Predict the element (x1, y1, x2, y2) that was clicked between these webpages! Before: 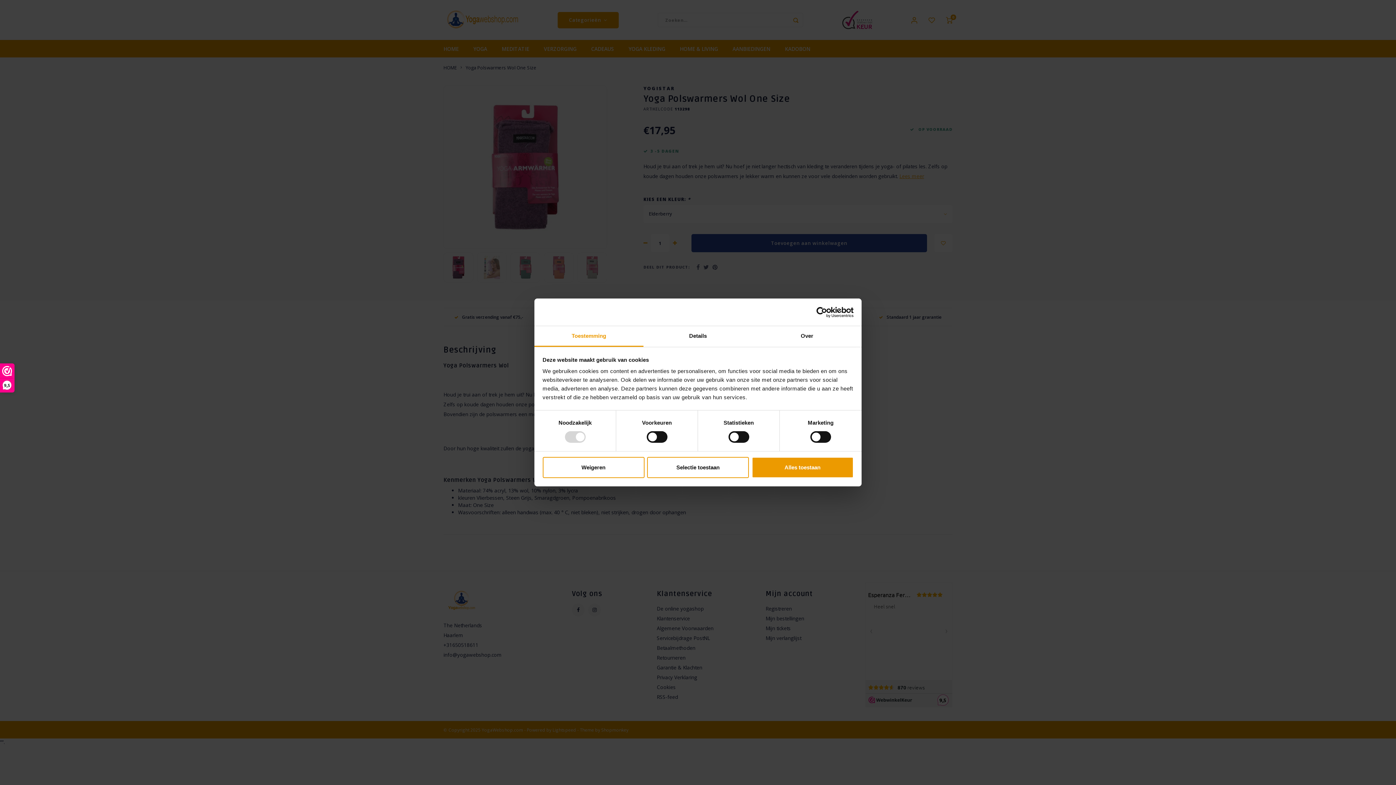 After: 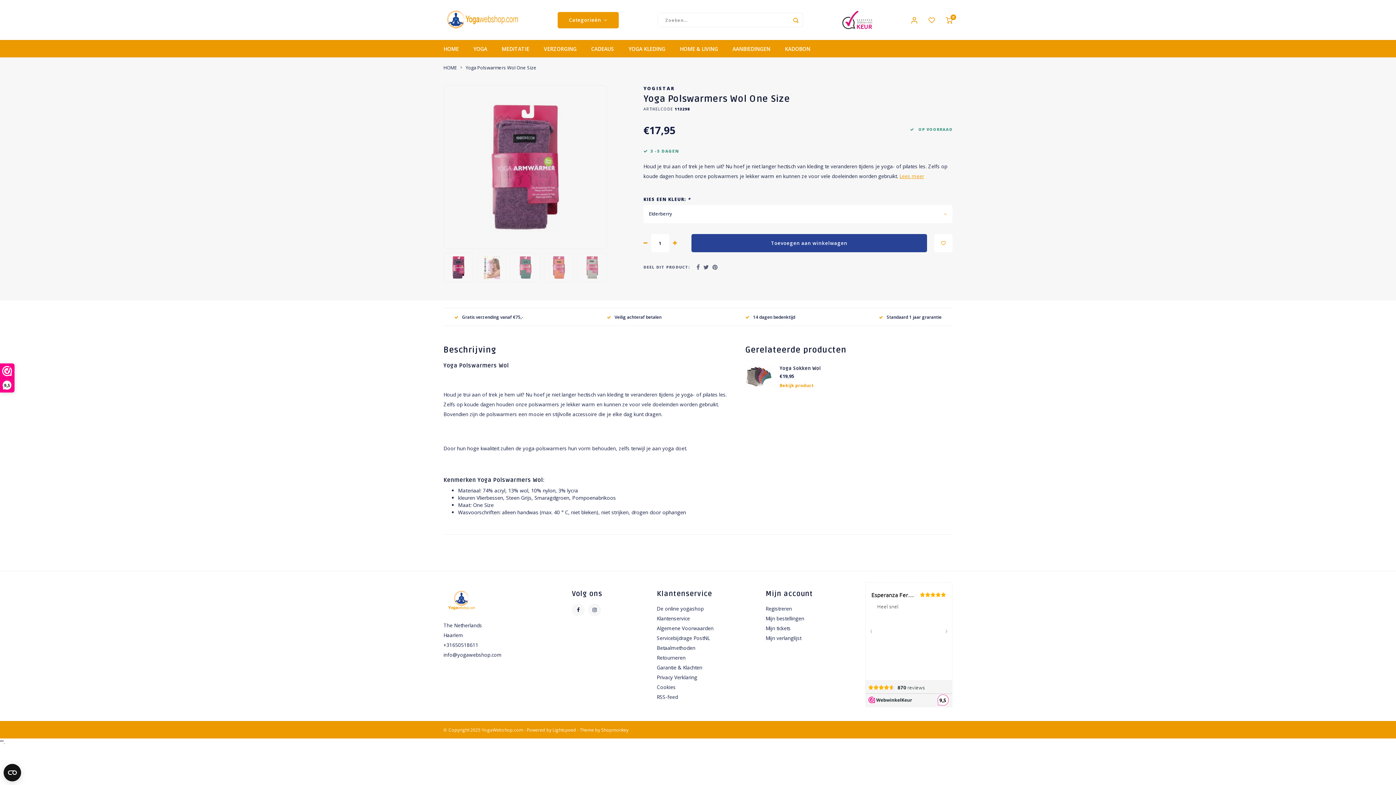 Action: bbox: (647, 457, 749, 478) label: Selectie toestaan